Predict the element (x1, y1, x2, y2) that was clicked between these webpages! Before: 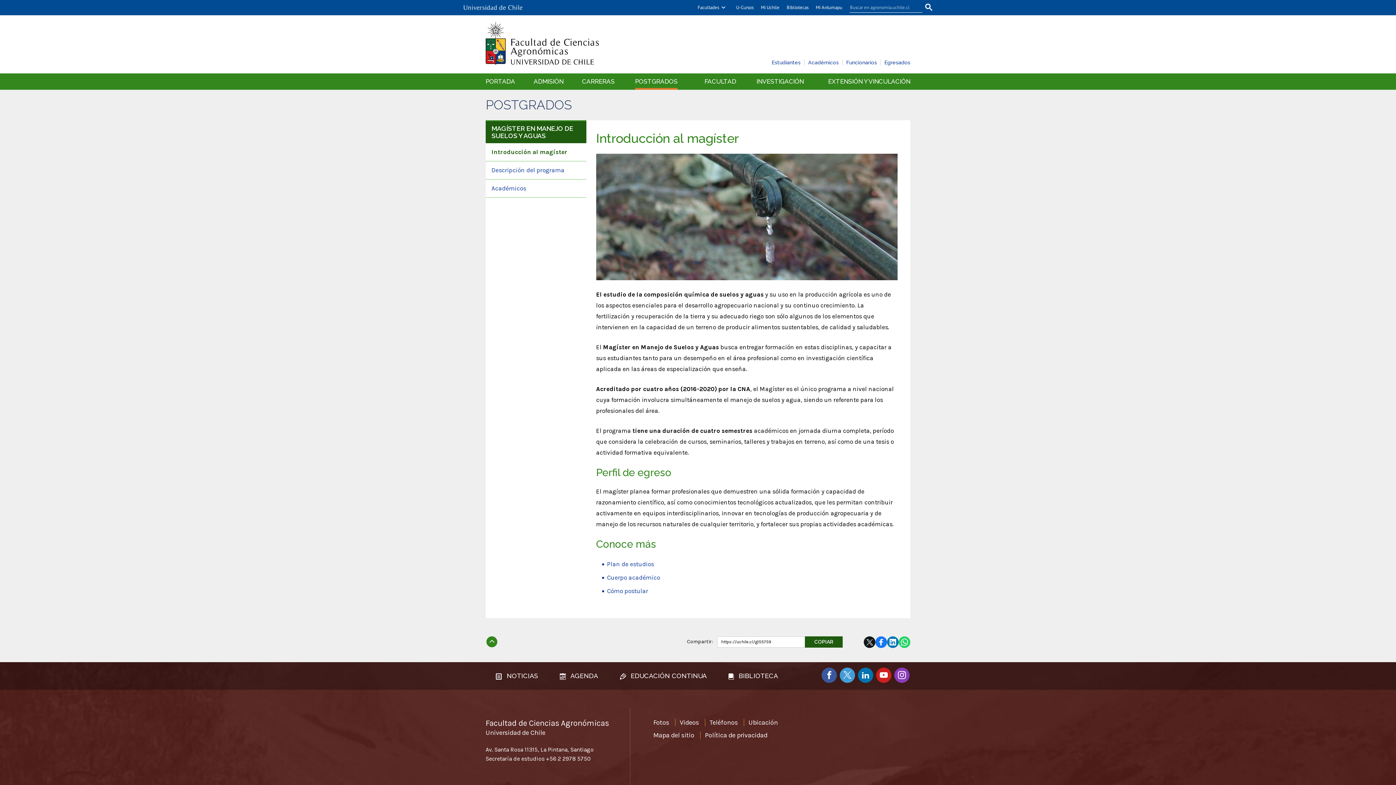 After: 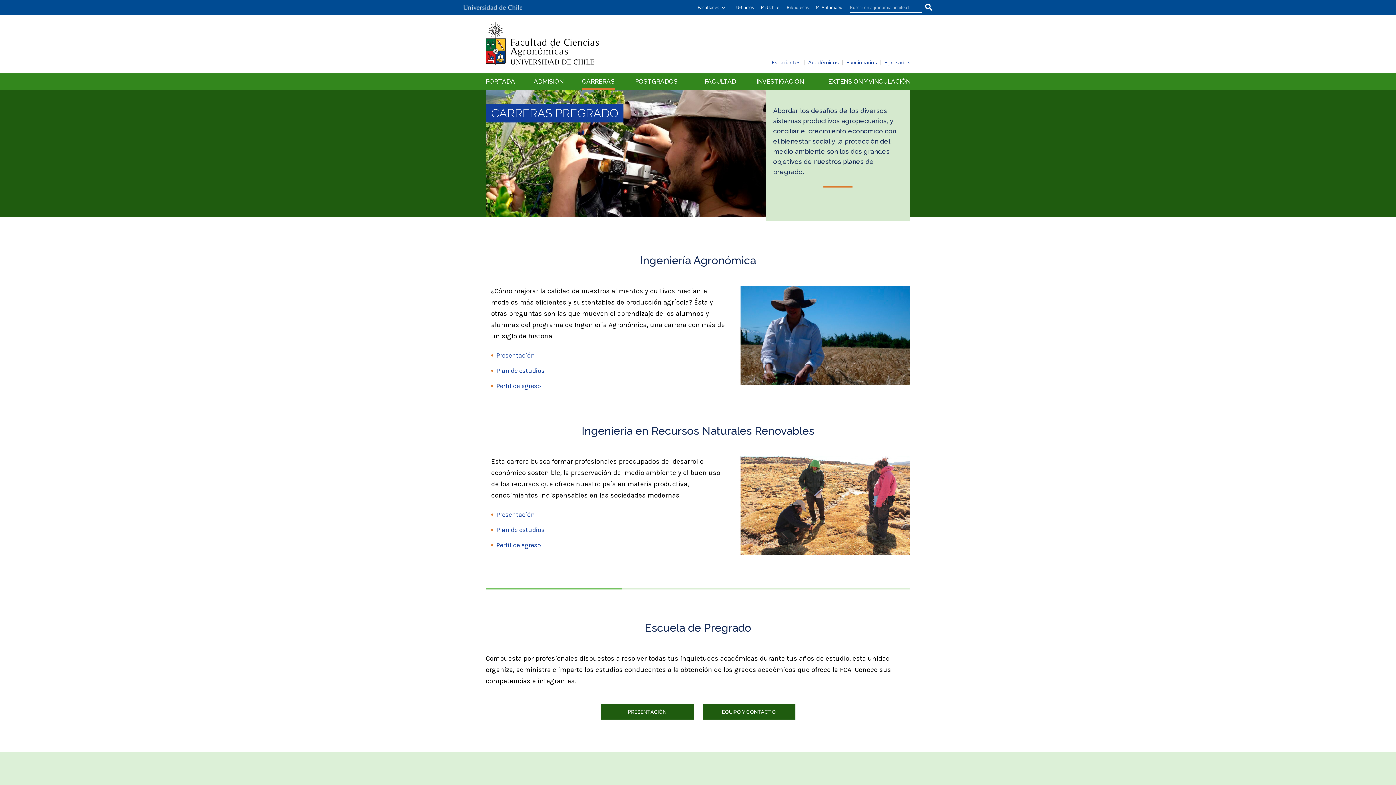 Action: bbox: (582, 73, 614, 89) label: CARRERAS